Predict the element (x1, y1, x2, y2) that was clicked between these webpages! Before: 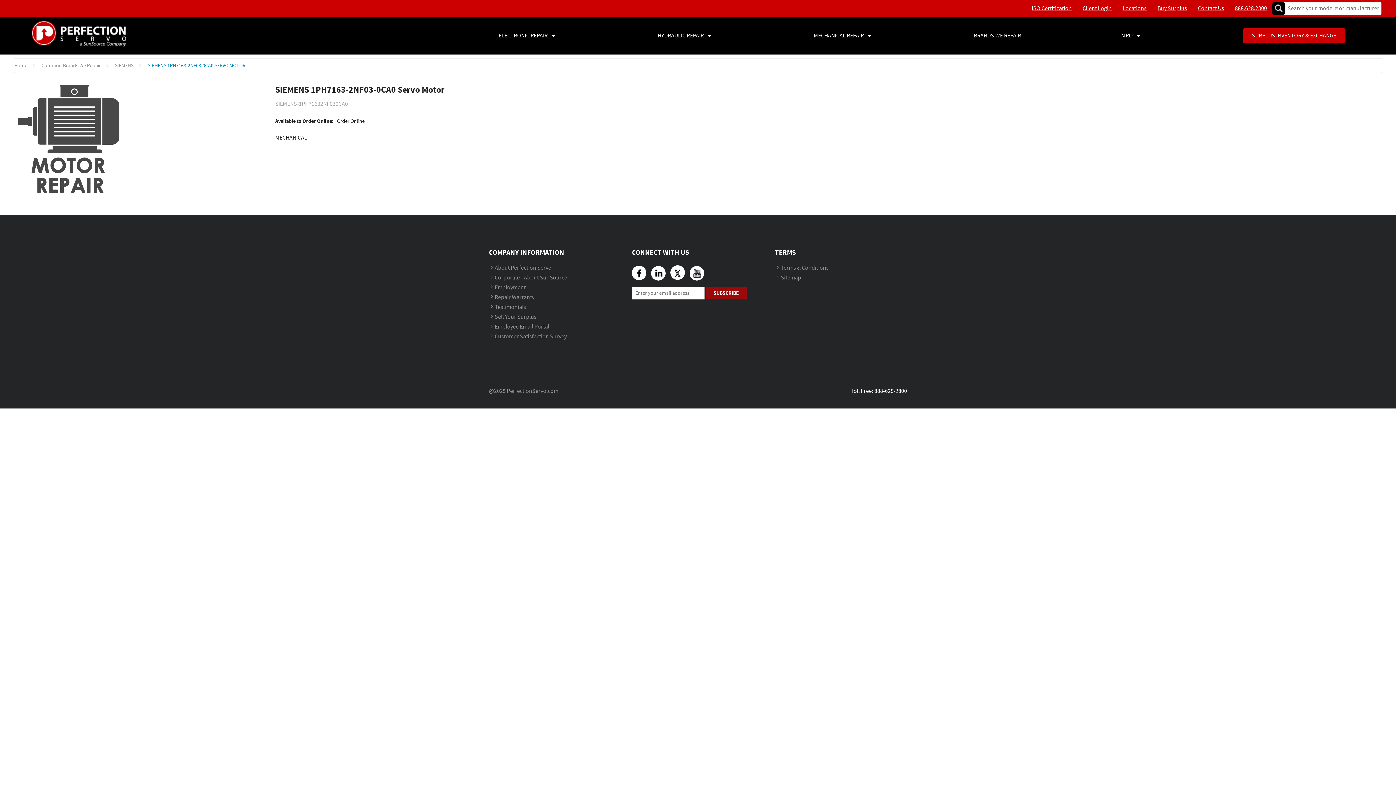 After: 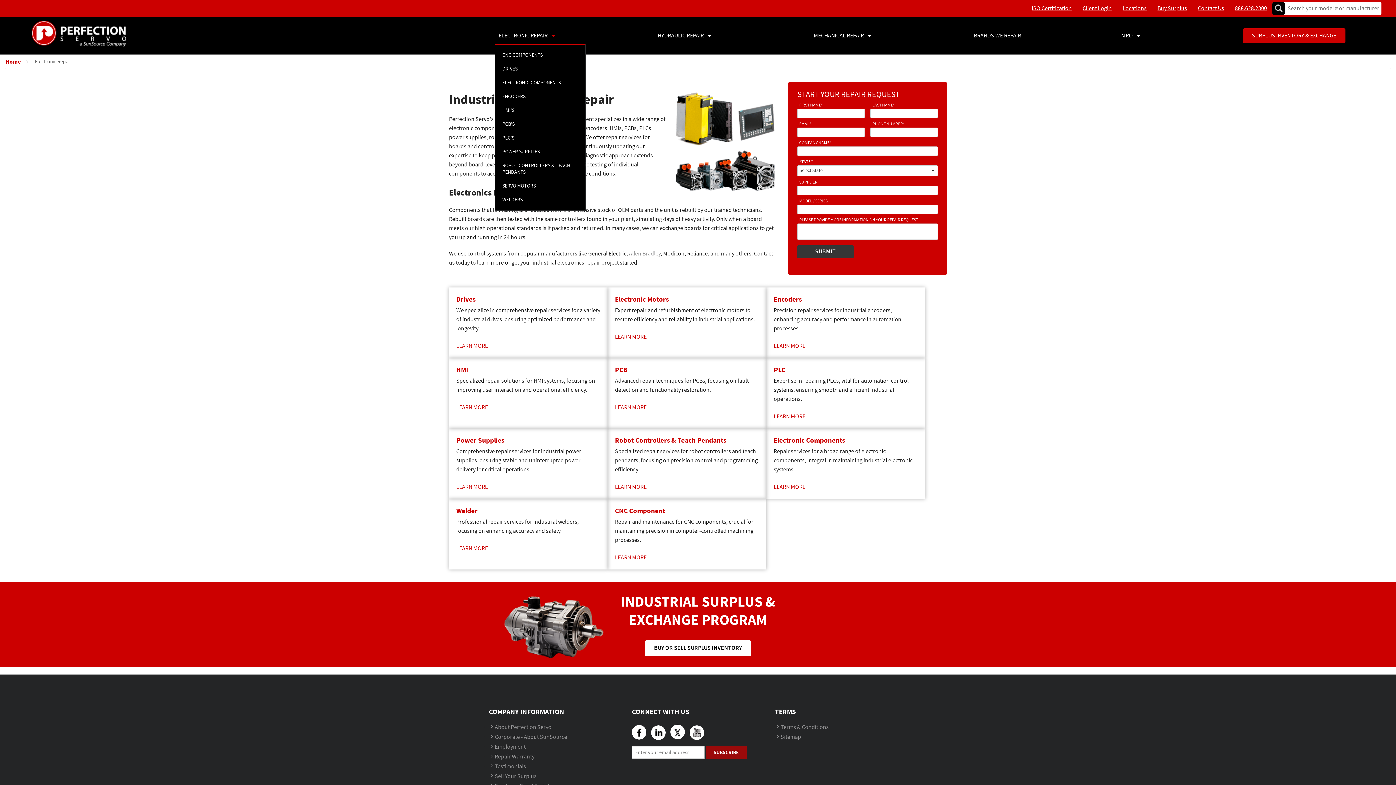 Action: bbox: (498, 27, 557, 44) label: ELECTRONIC REPAIR 